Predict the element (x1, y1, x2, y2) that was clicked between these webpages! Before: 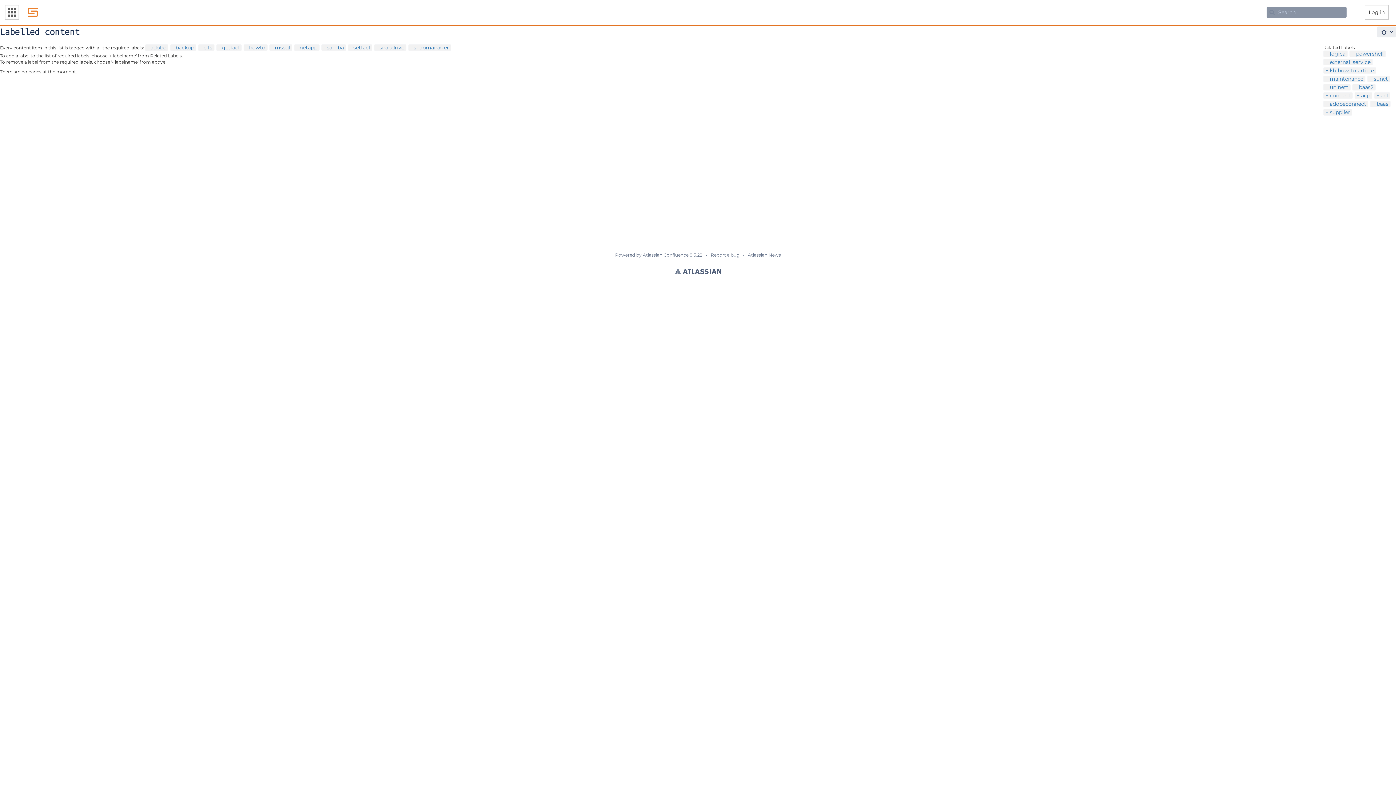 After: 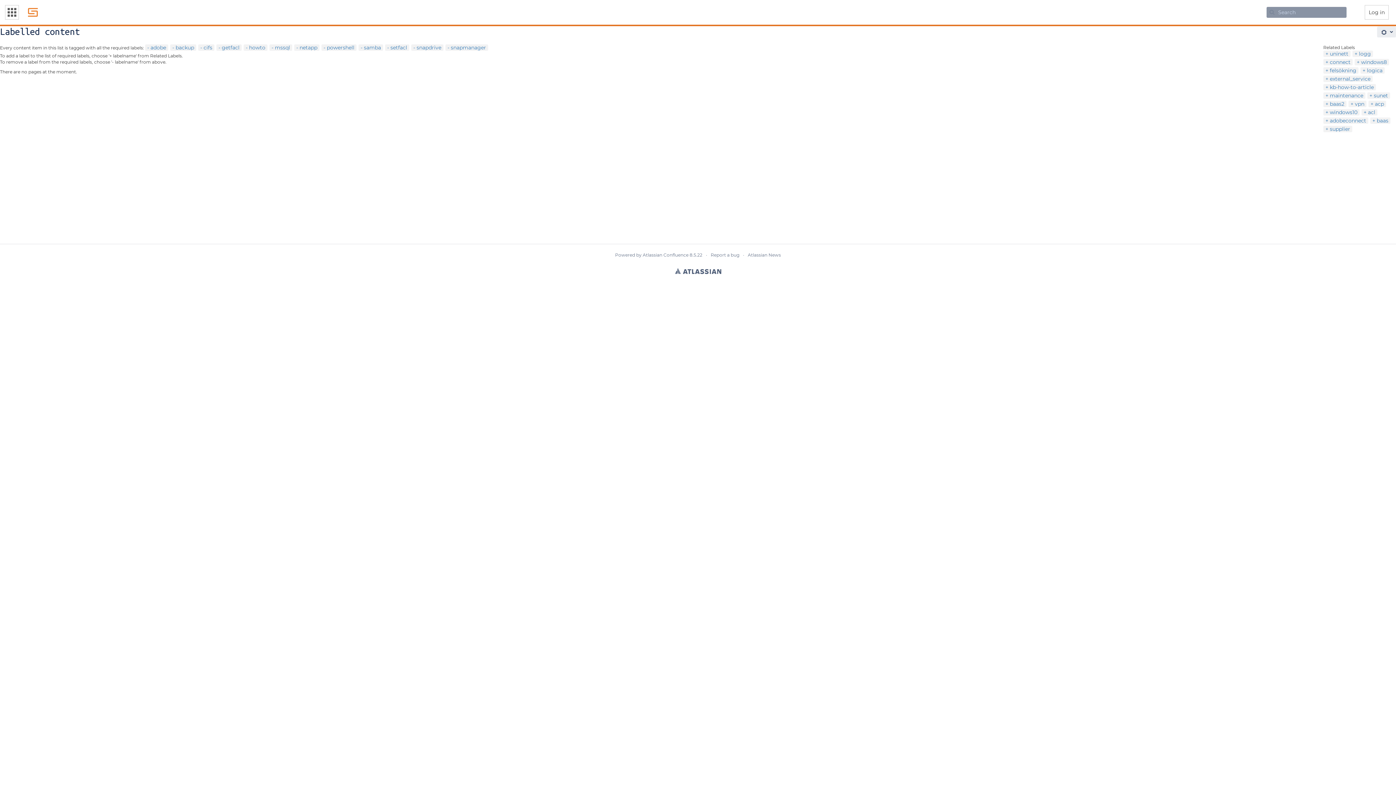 Action: bbox: (1352, 50, 1384, 57) label: powershell